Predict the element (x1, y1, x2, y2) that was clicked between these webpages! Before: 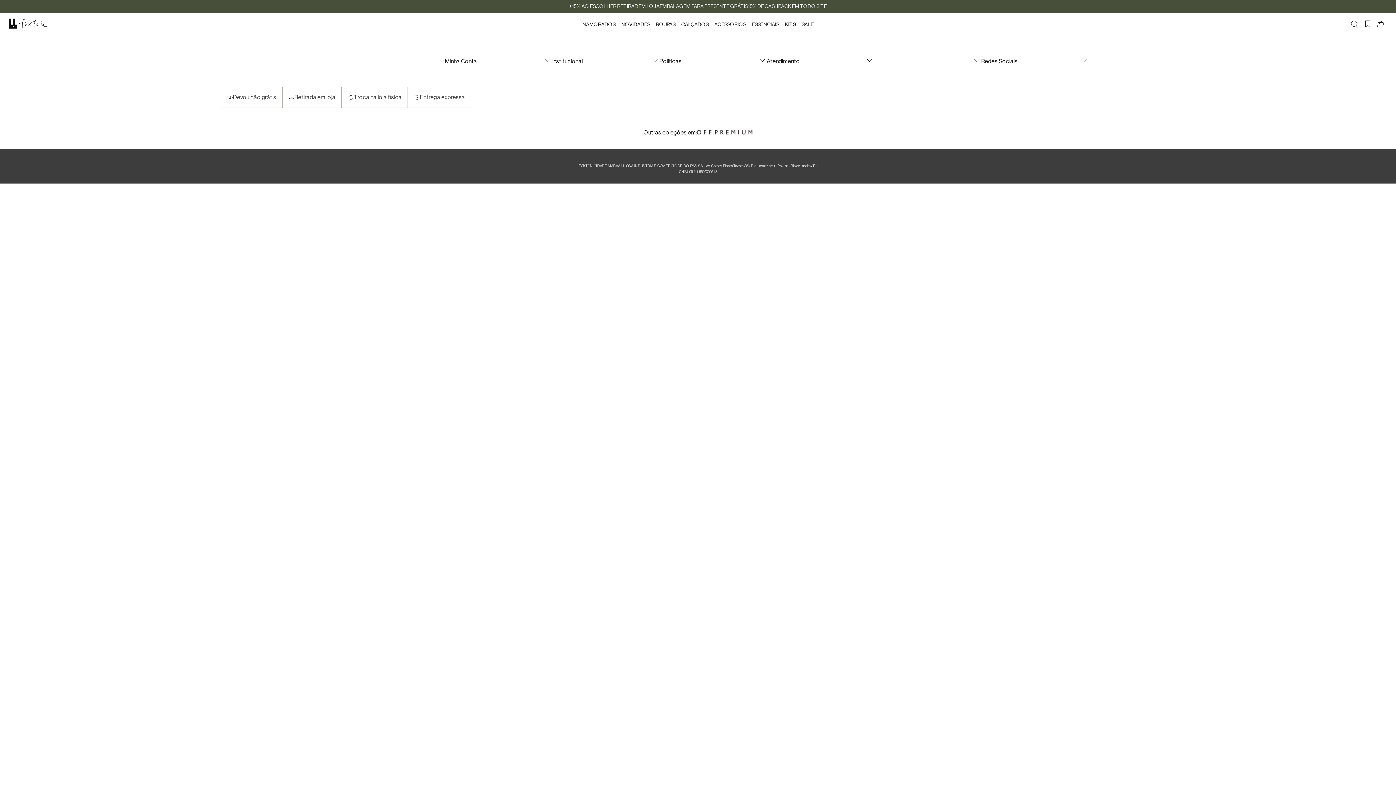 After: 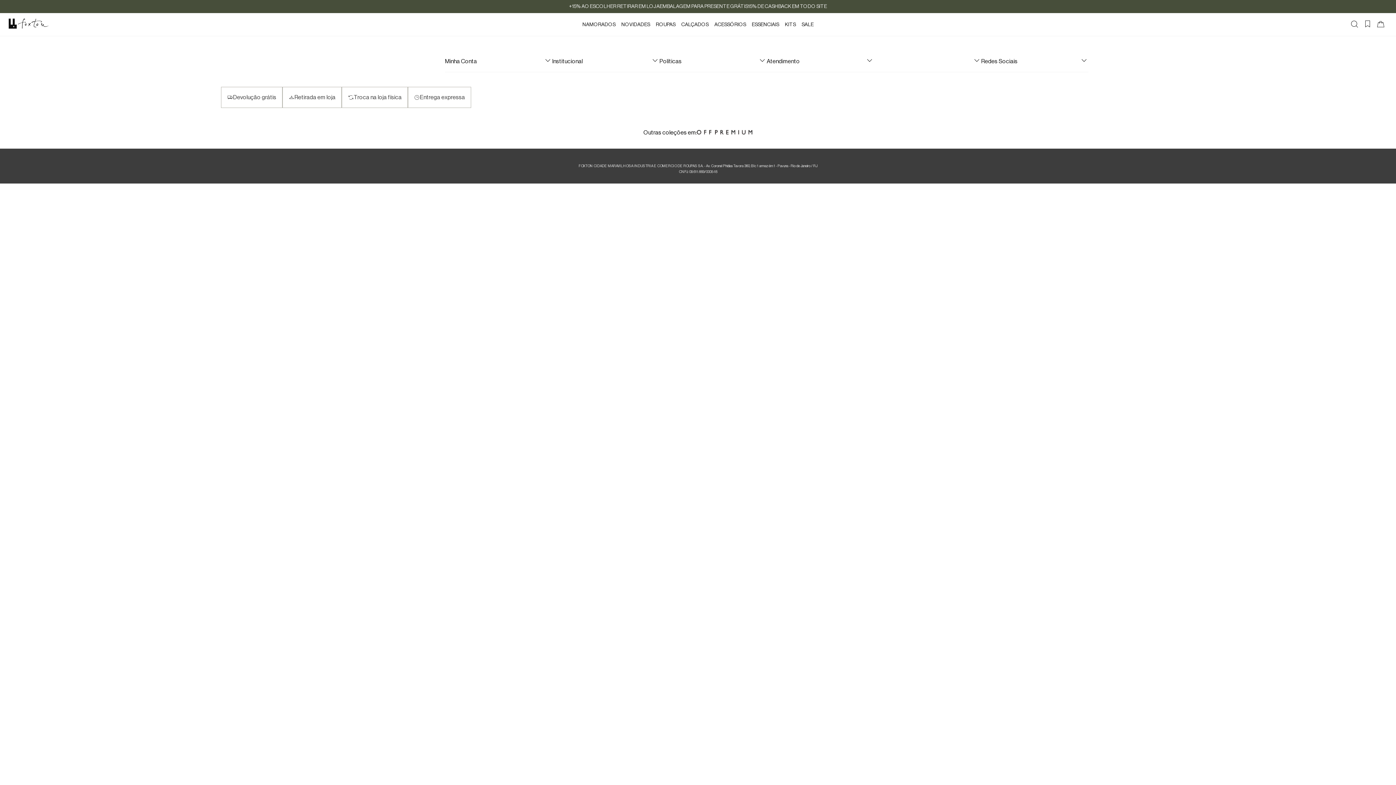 Action: label: KITS bbox: (782, 13, 798, 36)